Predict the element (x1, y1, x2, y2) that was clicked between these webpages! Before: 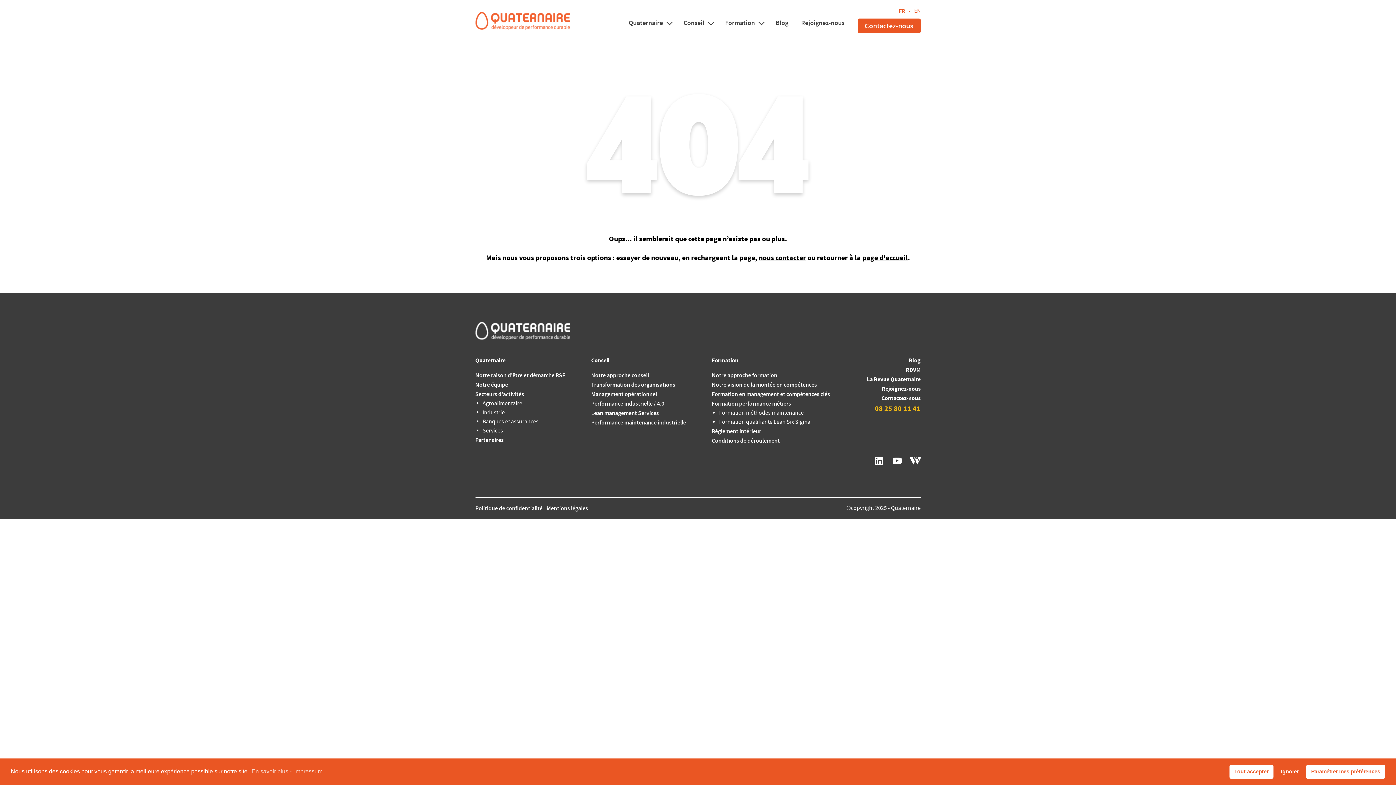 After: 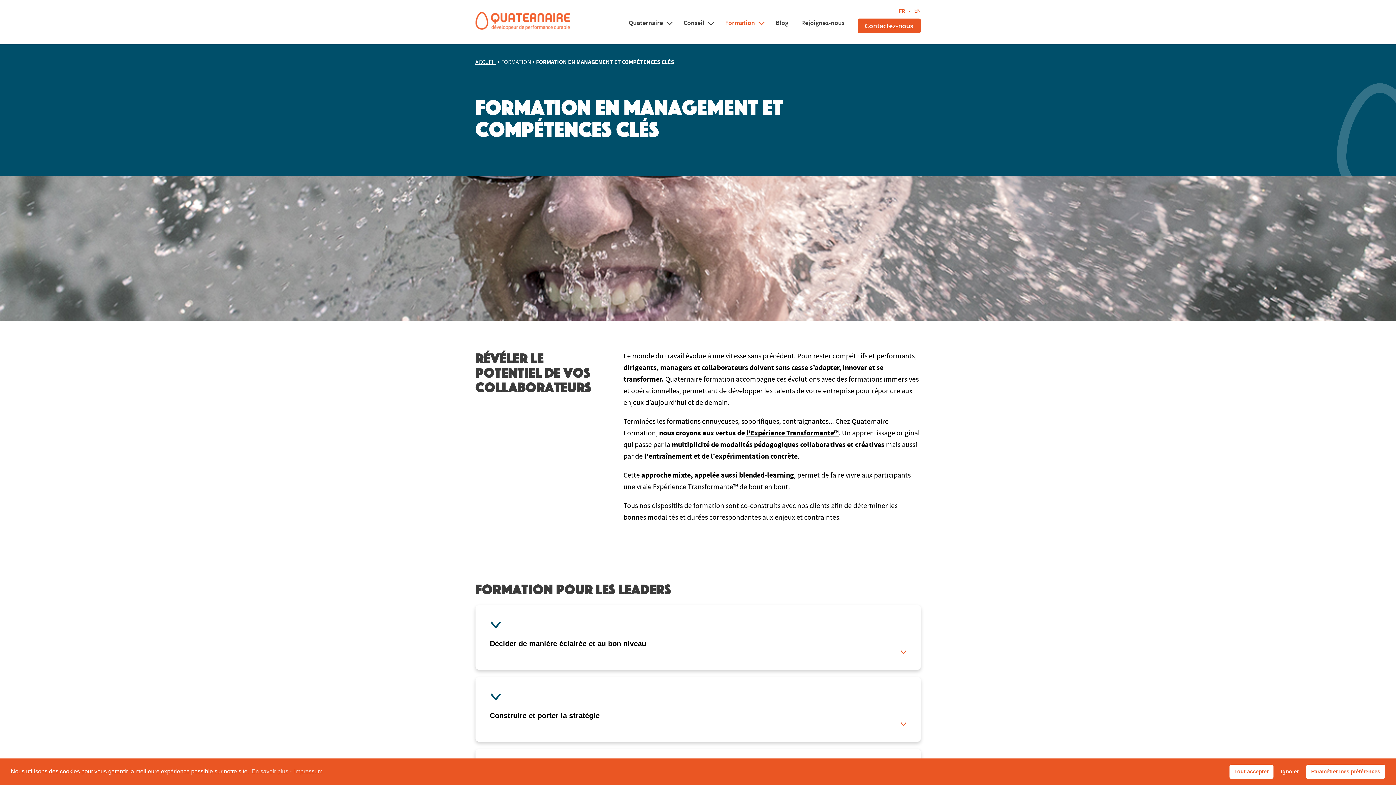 Action: label: Formation en management et compétences clés bbox: (712, 390, 830, 398)